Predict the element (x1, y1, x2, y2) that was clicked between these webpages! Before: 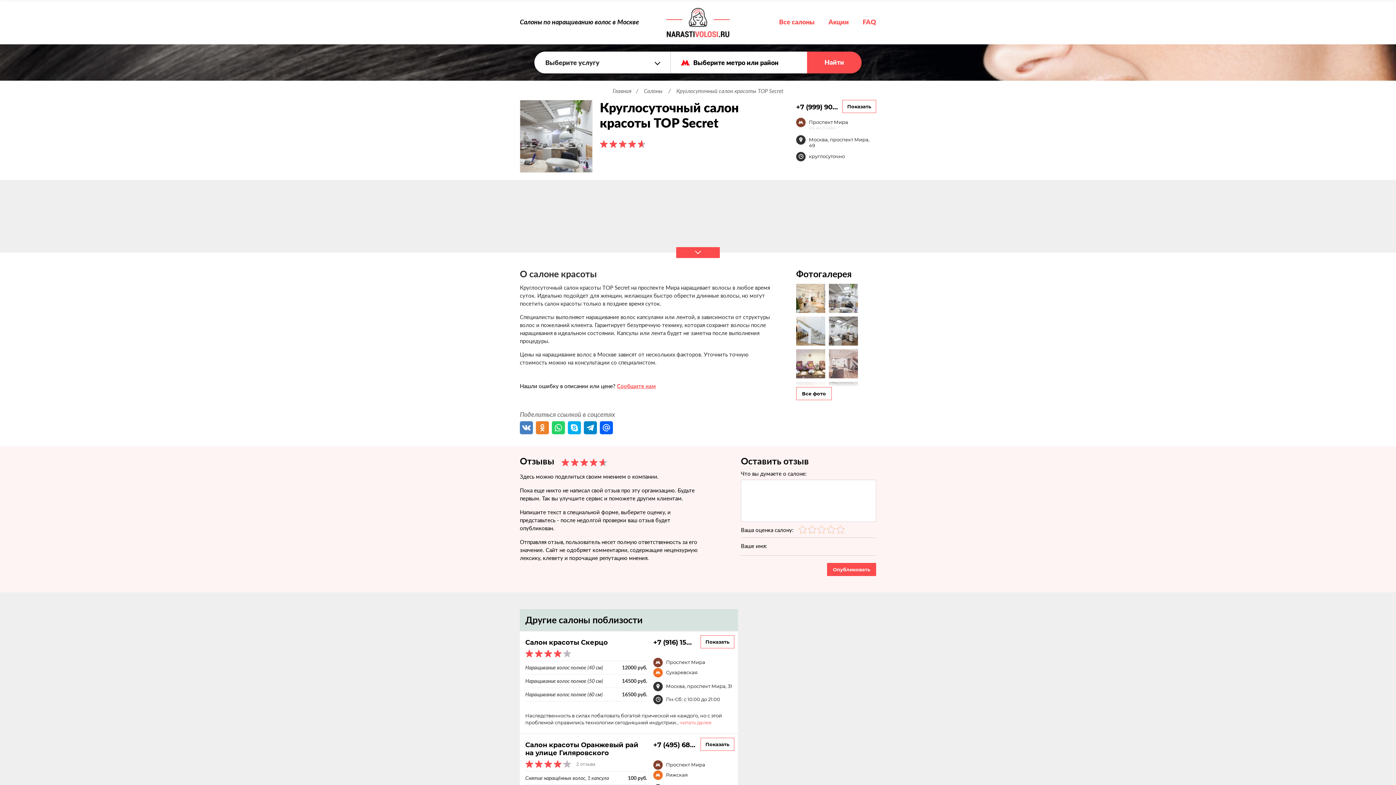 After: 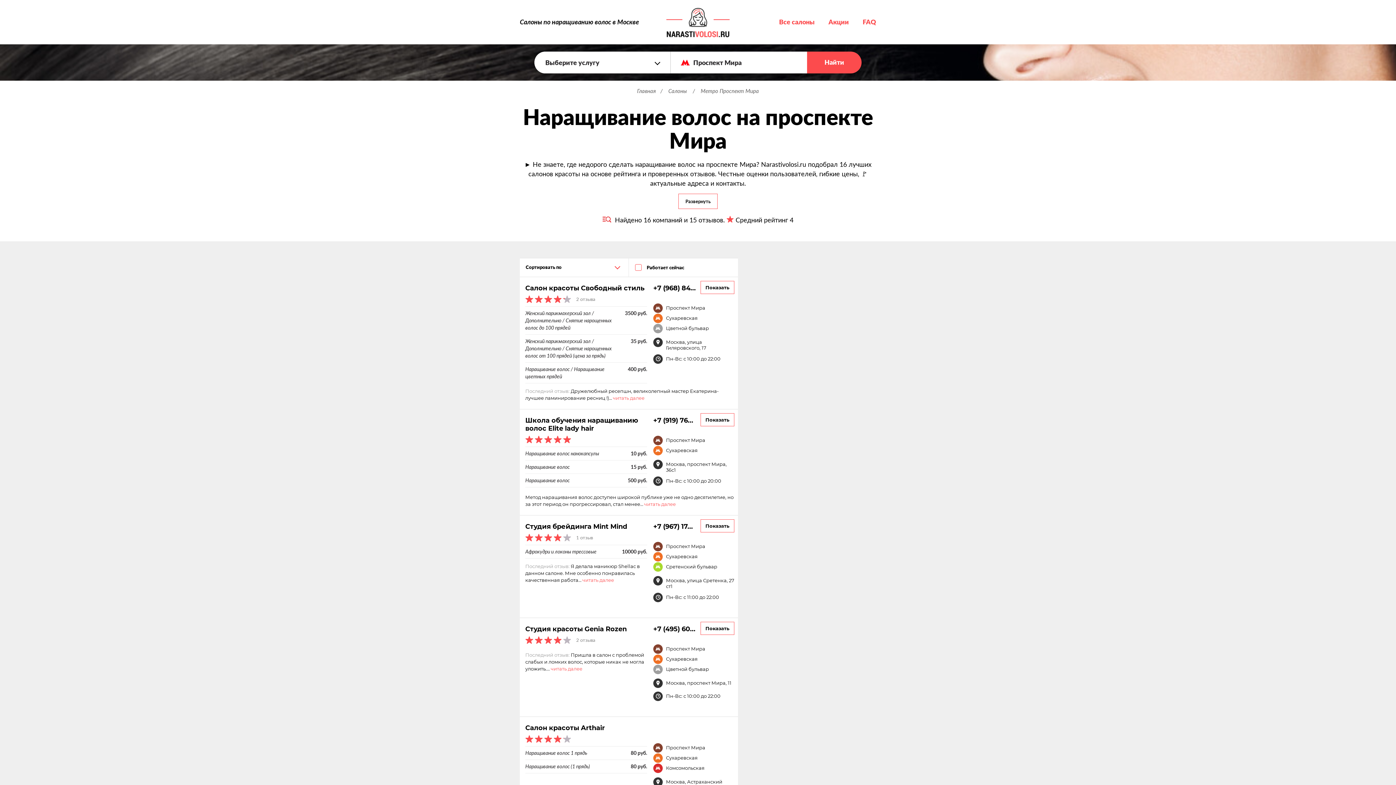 Action: bbox: (796, 117, 848, 130) label: Проспект Мира
0.4 км, 5 мин